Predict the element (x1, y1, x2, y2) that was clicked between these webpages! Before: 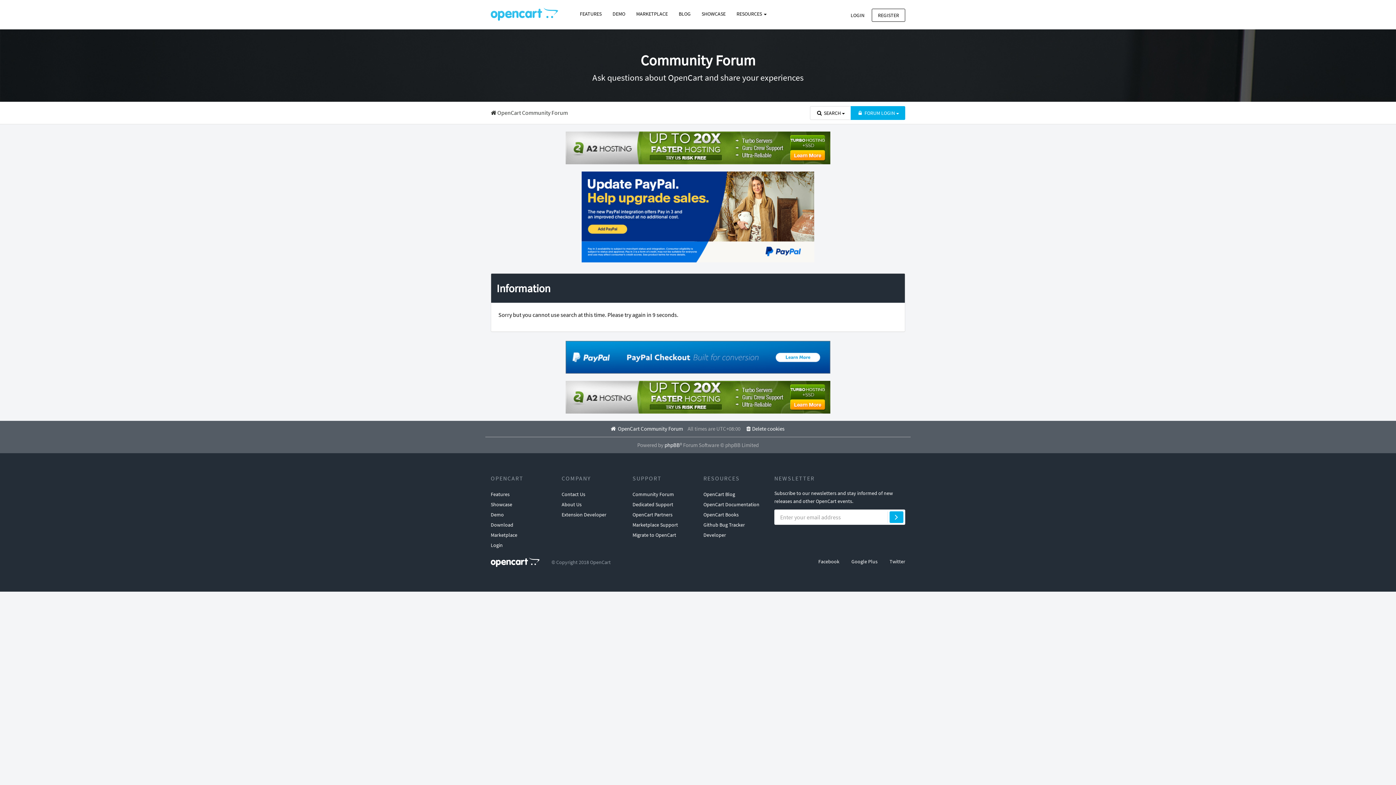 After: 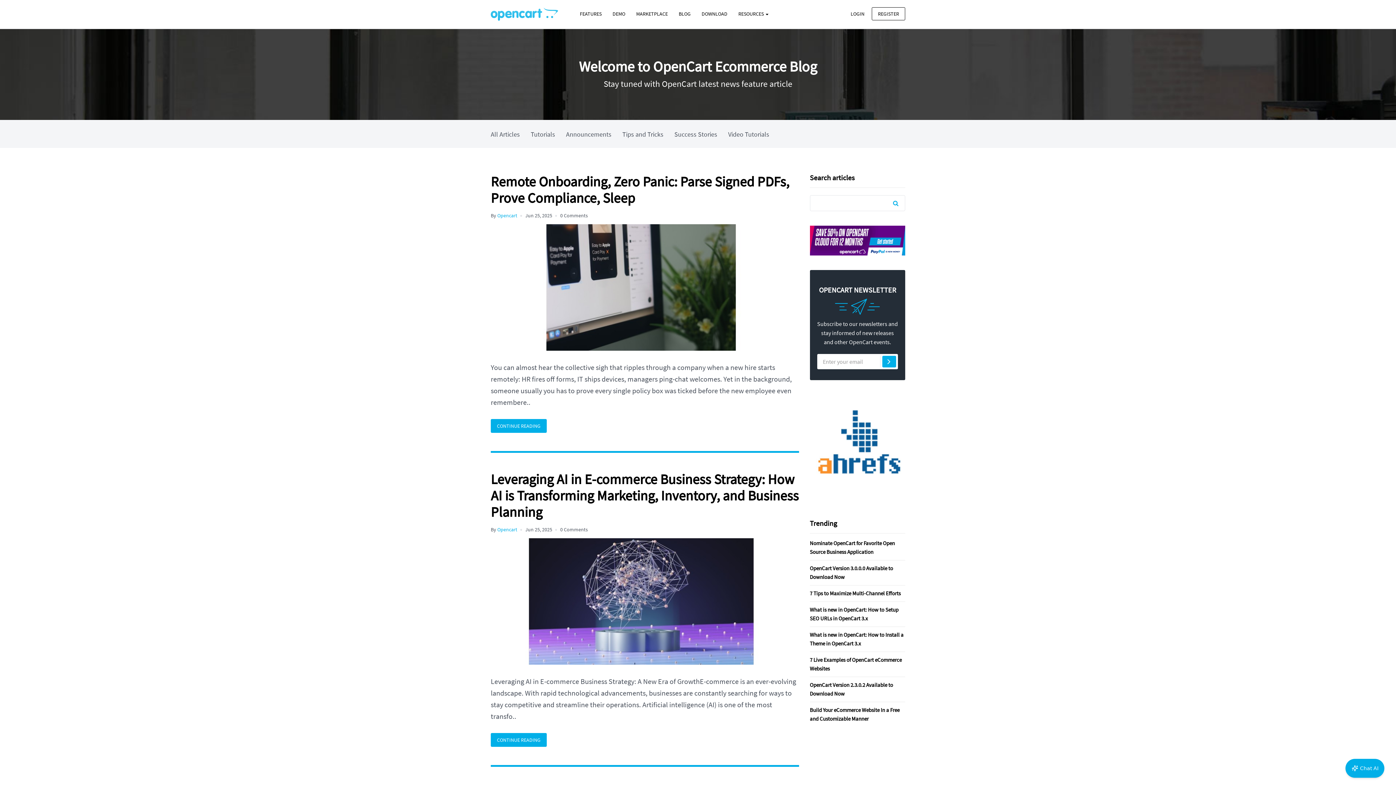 Action: label: BLOG bbox: (673, 7, 696, 20)